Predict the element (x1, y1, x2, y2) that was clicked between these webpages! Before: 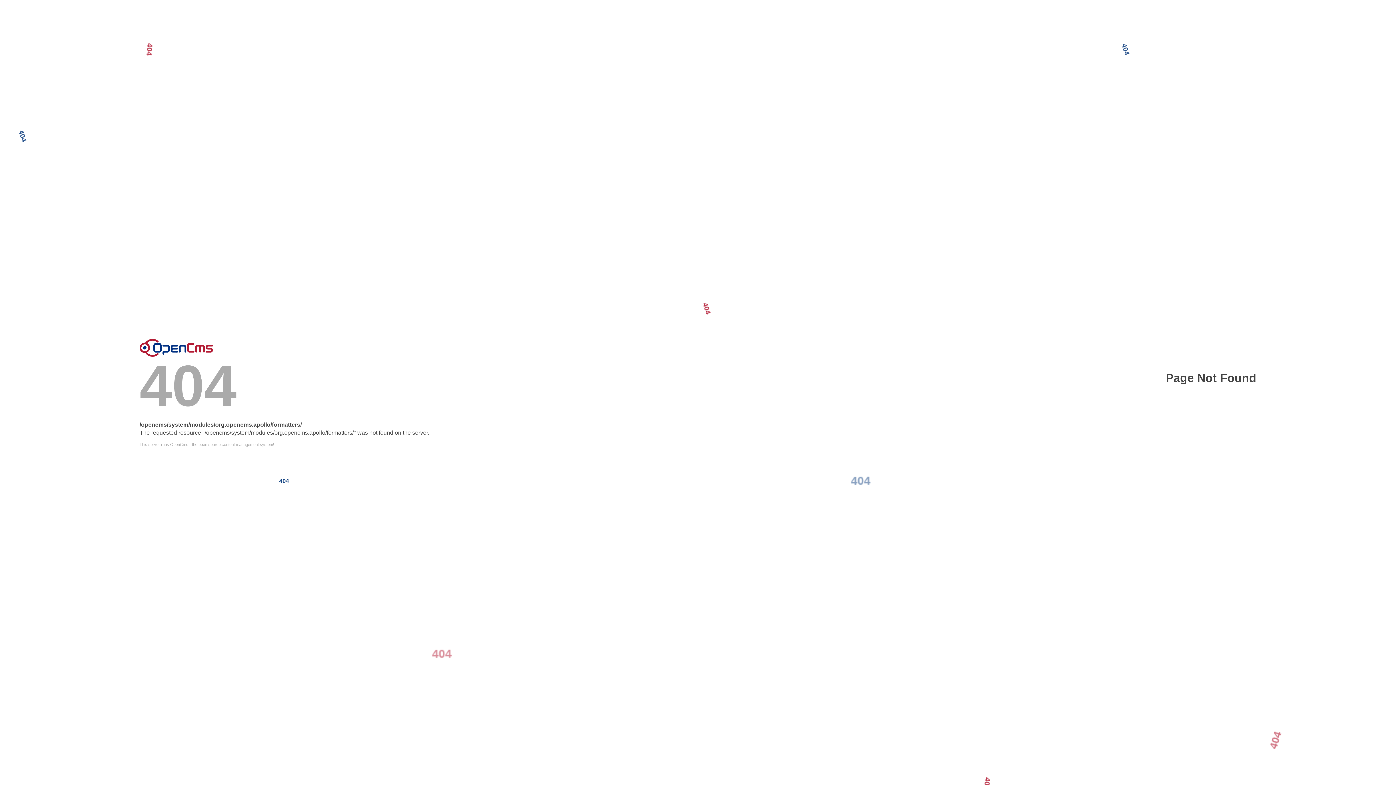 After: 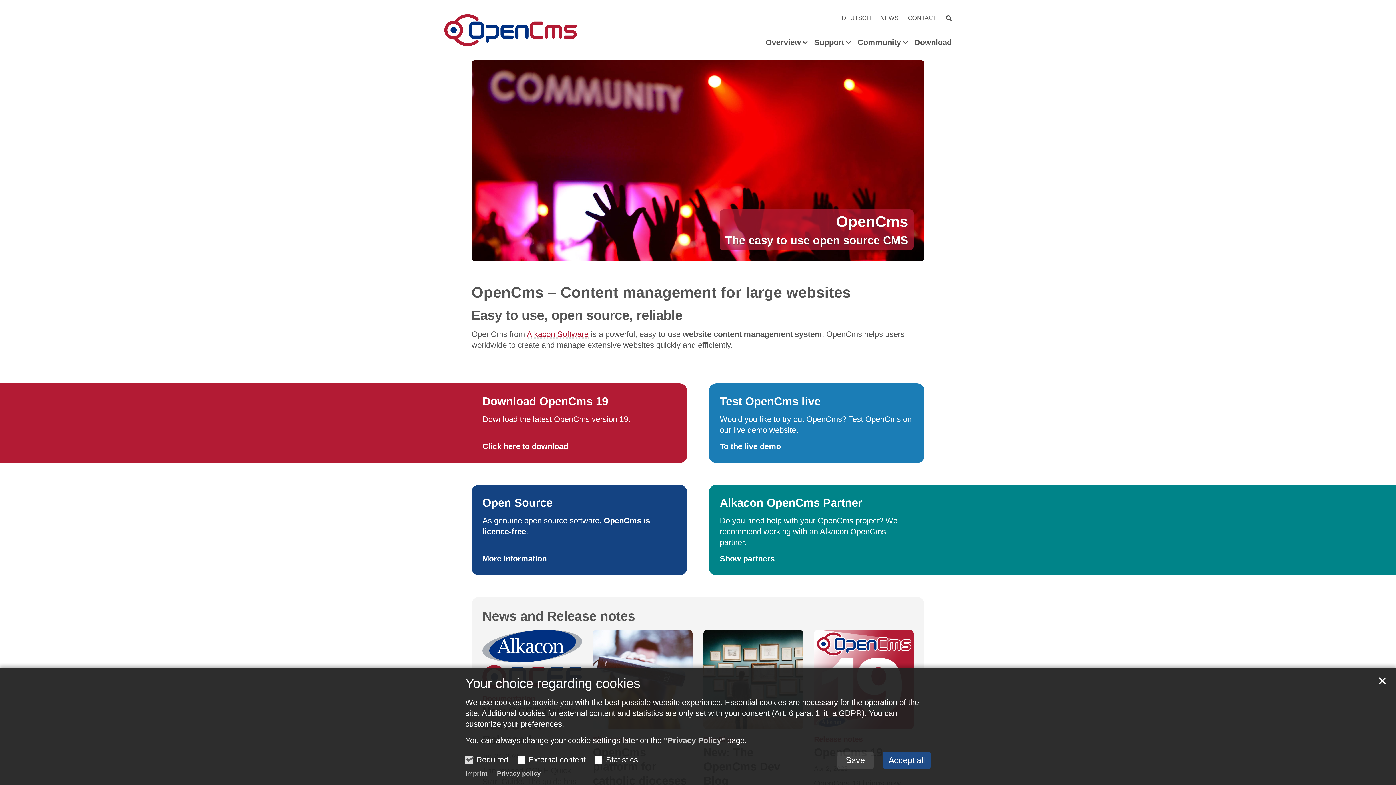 Action: label: Error bbox: (139, 338, 213, 356)